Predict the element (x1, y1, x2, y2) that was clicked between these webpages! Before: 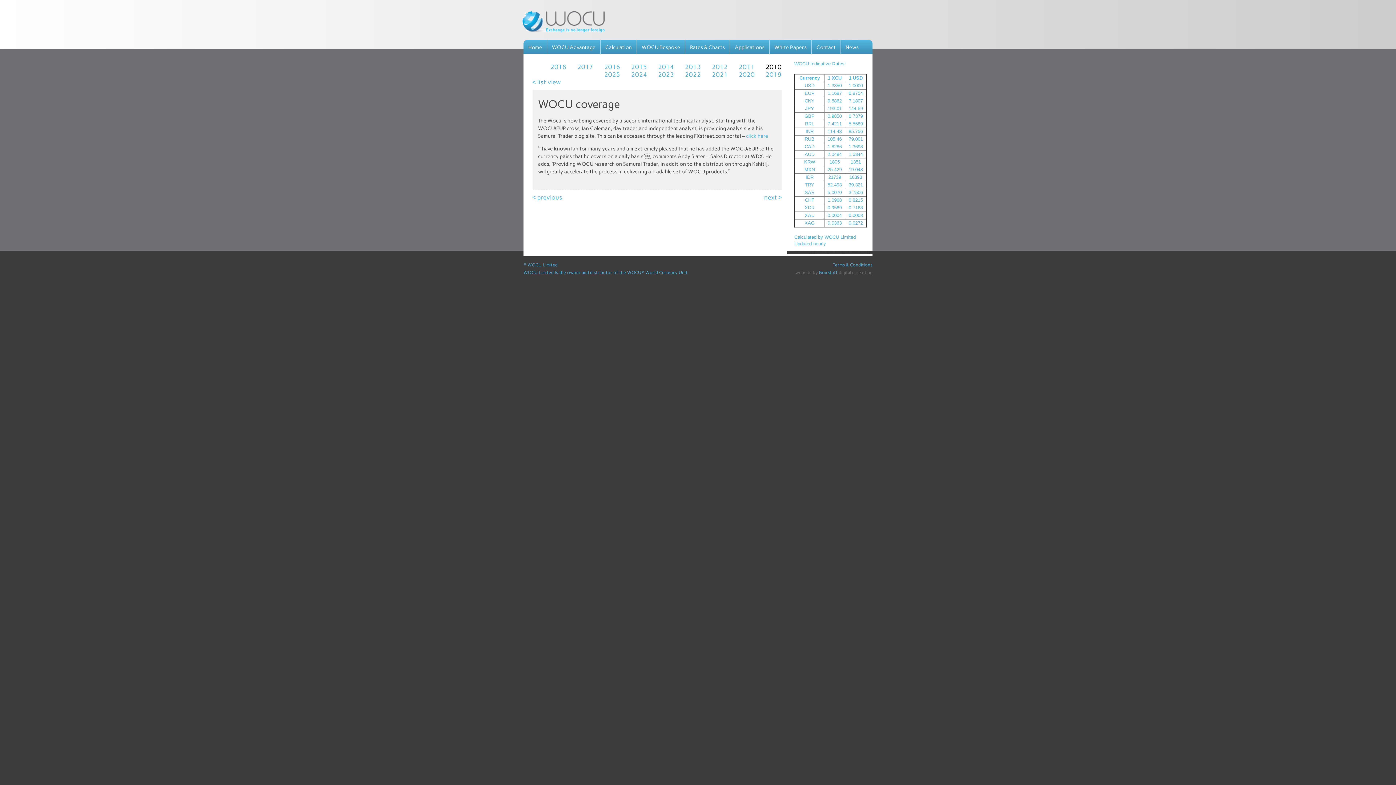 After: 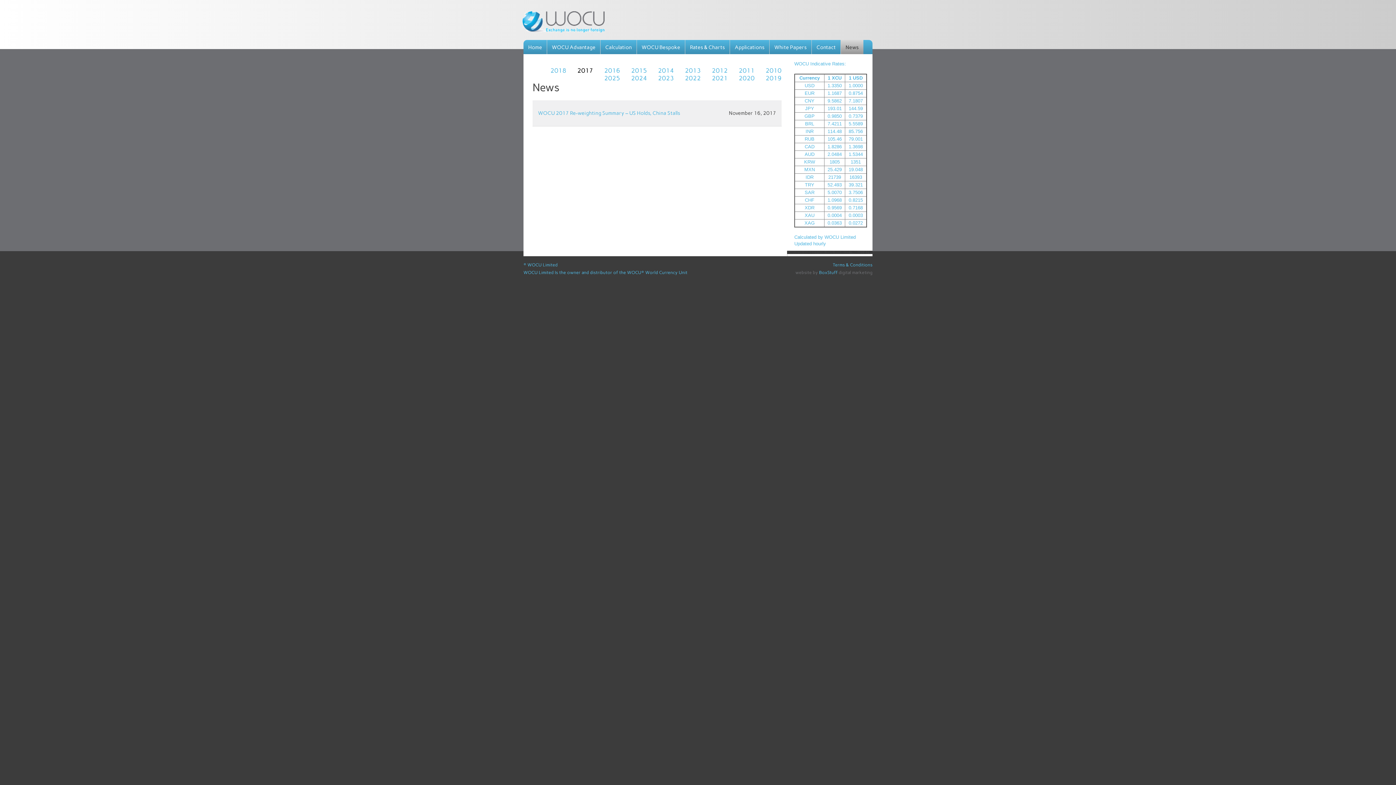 Action: label: 2017 bbox: (577, 63, 593, 70)